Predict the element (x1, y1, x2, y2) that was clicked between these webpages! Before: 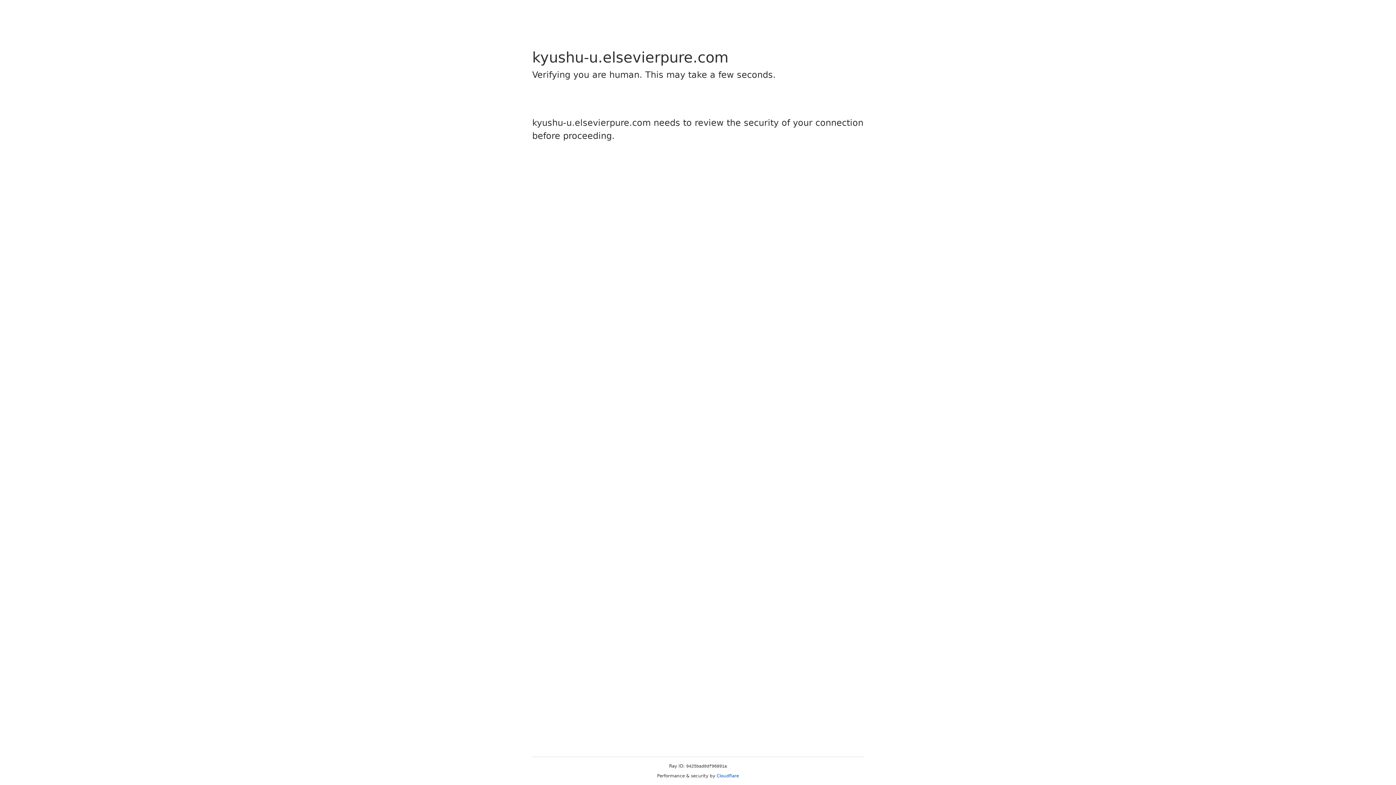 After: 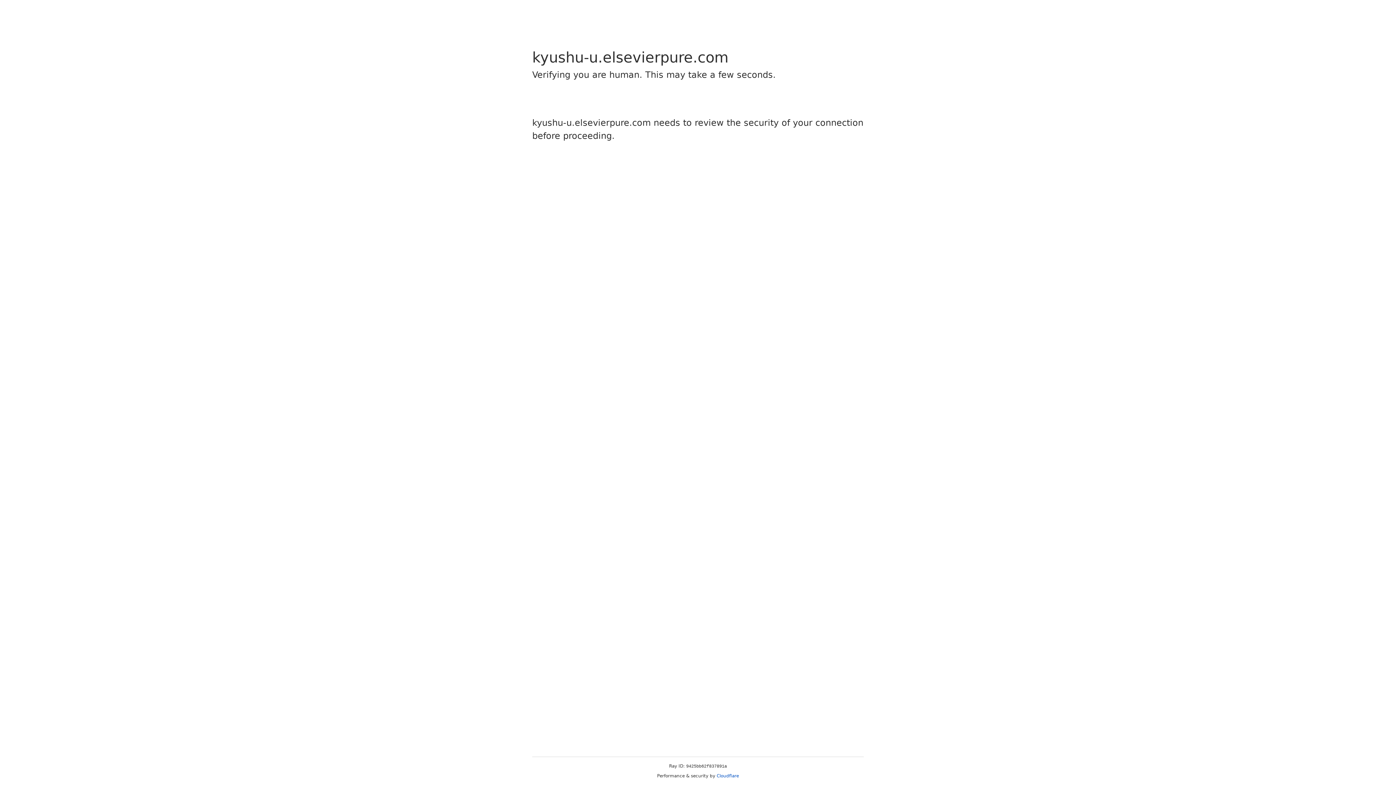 Action: bbox: (716, 773, 739, 778) label: Cloudflare